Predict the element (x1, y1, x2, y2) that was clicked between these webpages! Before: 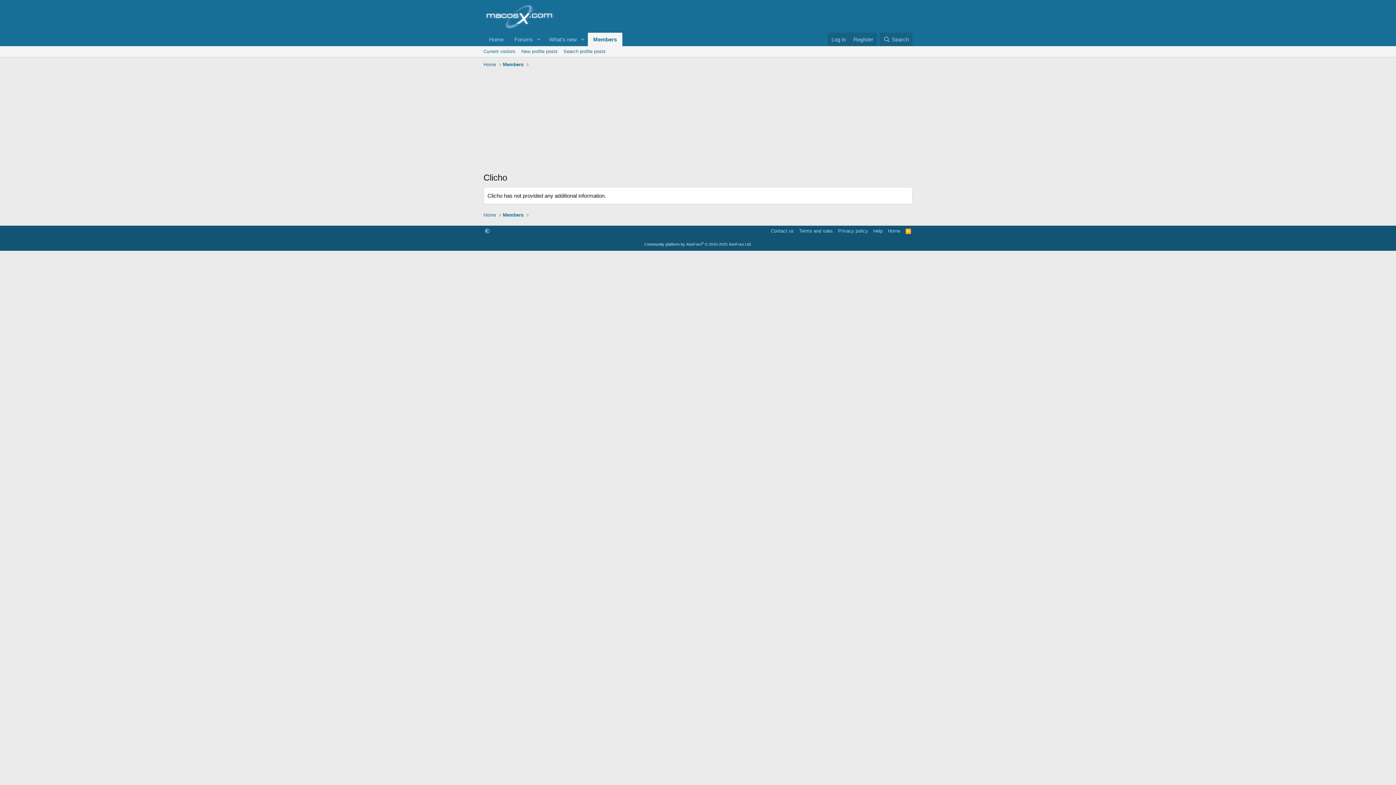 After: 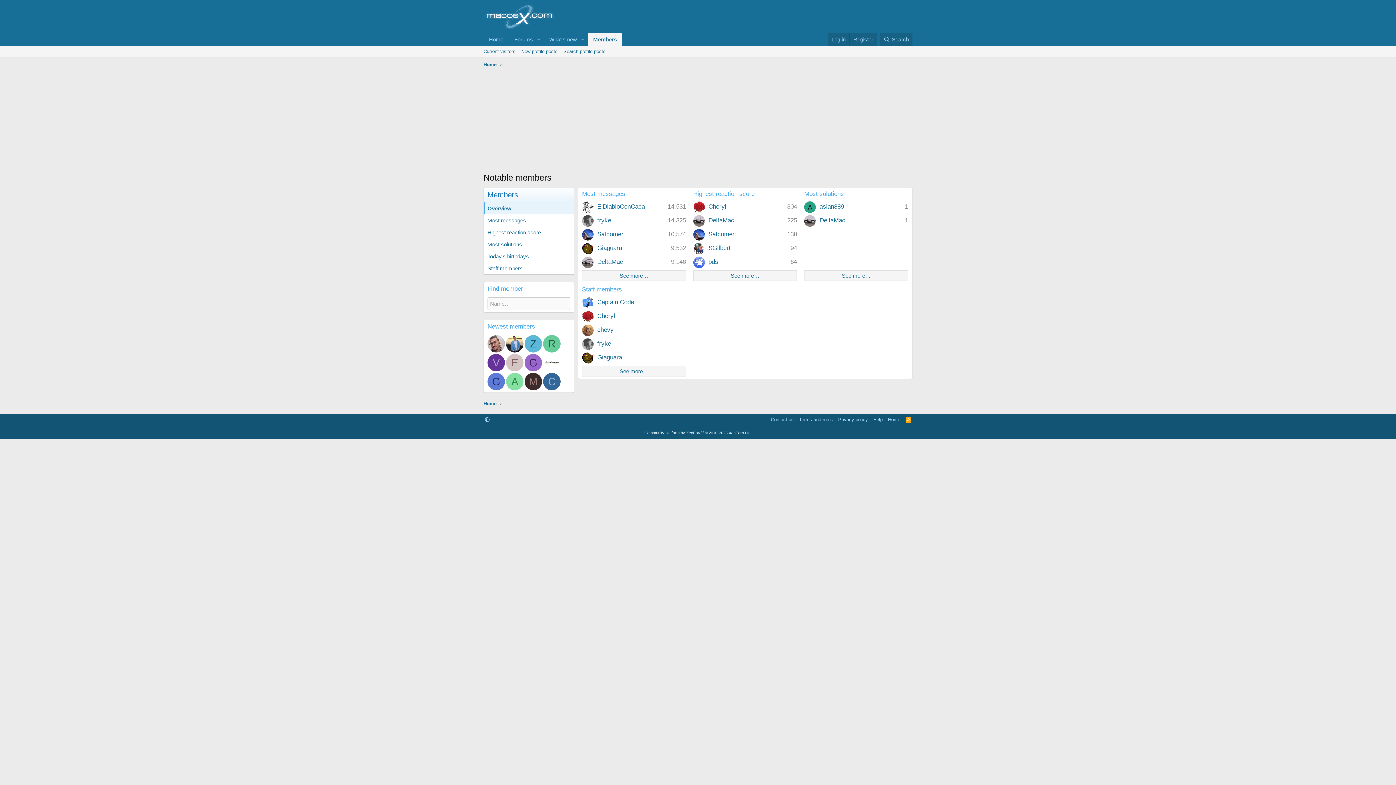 Action: bbox: (587, 32, 622, 46) label: Members